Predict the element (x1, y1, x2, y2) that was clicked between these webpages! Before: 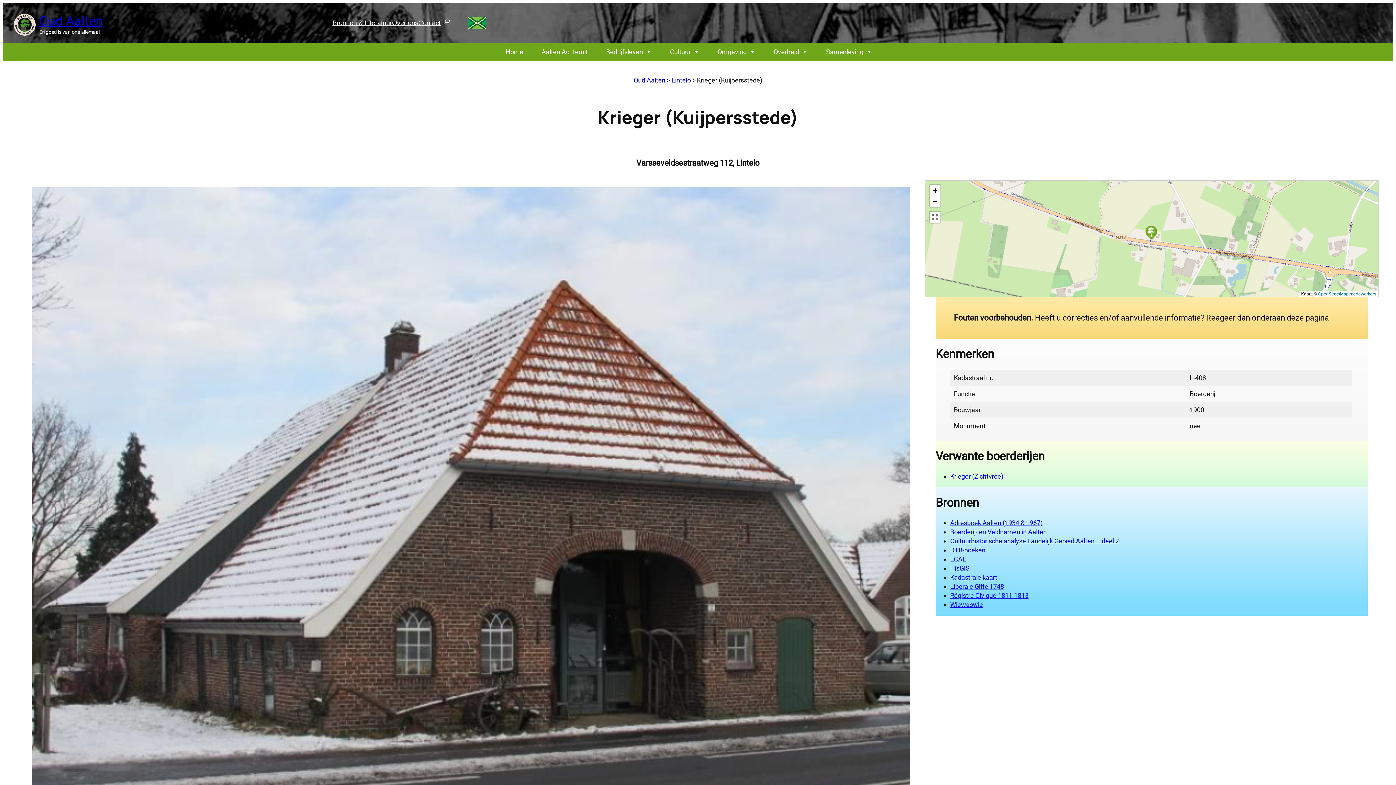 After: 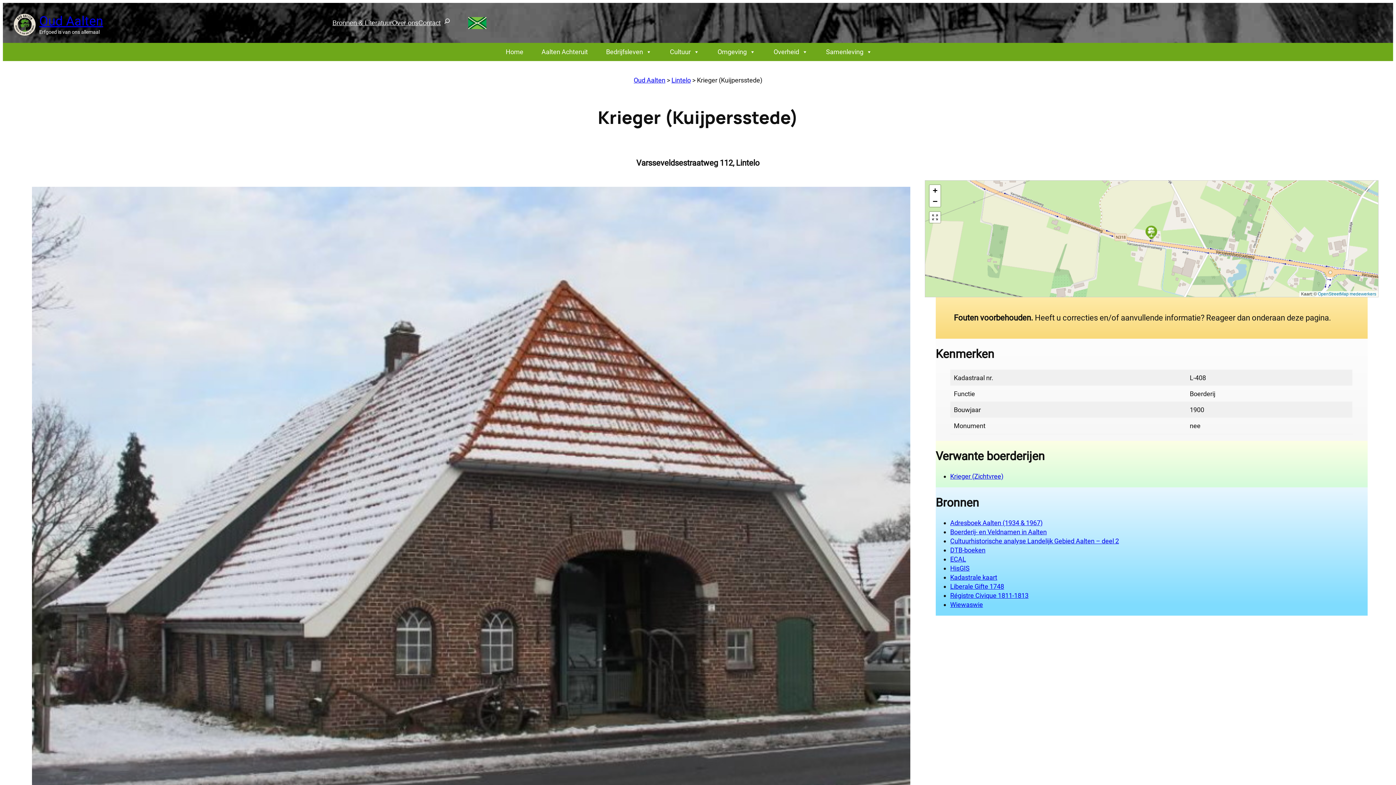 Action: label: Liberale Gifte 1748 bbox: (950, 582, 1004, 590)